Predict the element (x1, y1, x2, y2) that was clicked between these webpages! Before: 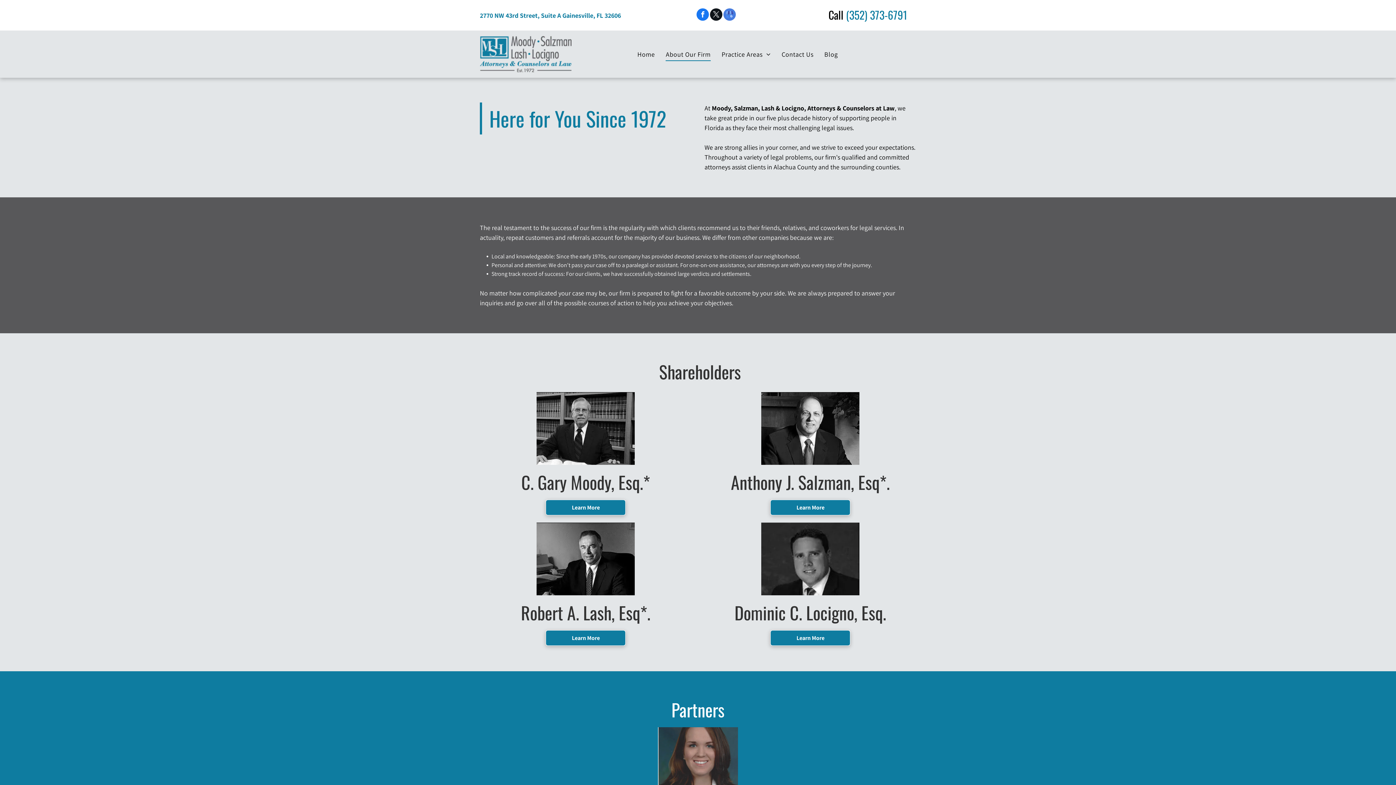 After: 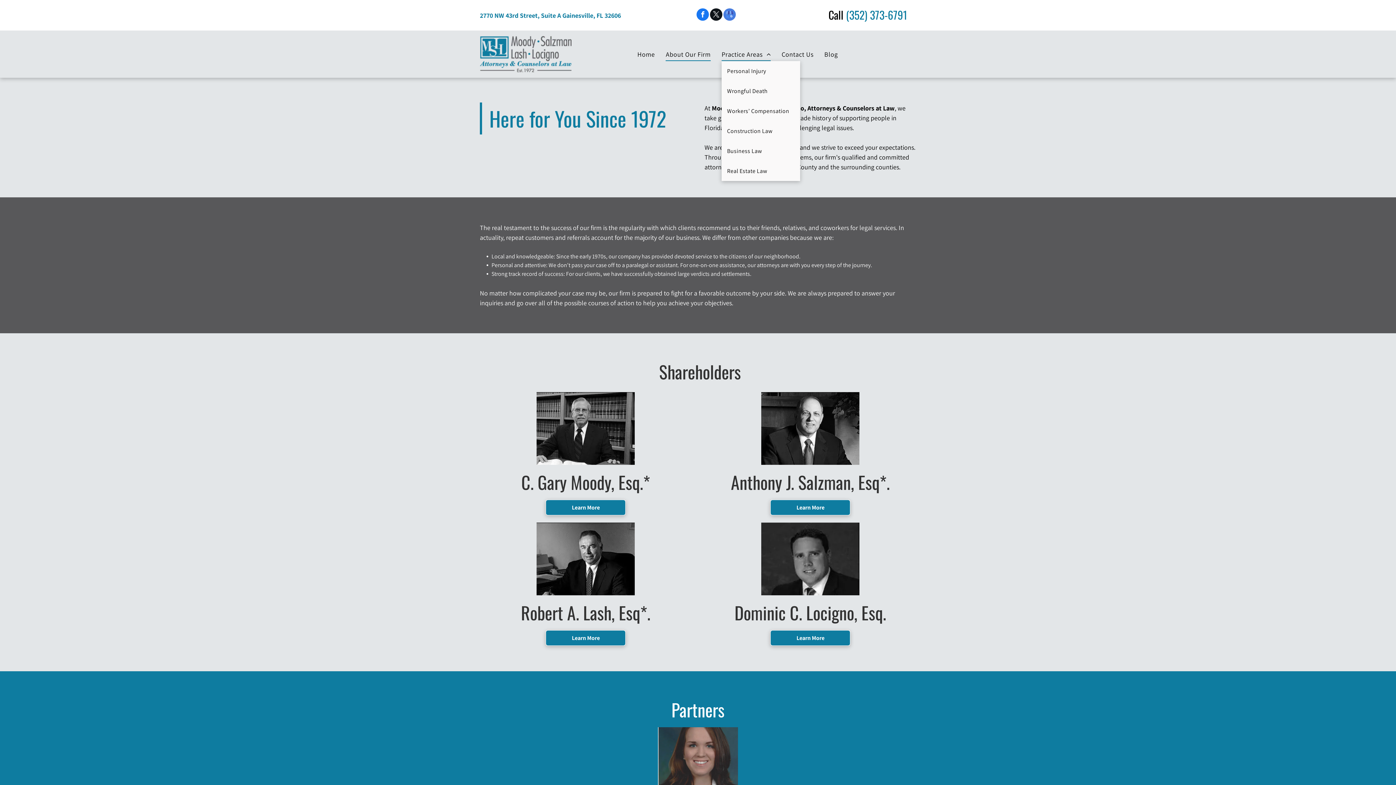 Action: label: Practice Areas bbox: (716, 47, 776, 61)